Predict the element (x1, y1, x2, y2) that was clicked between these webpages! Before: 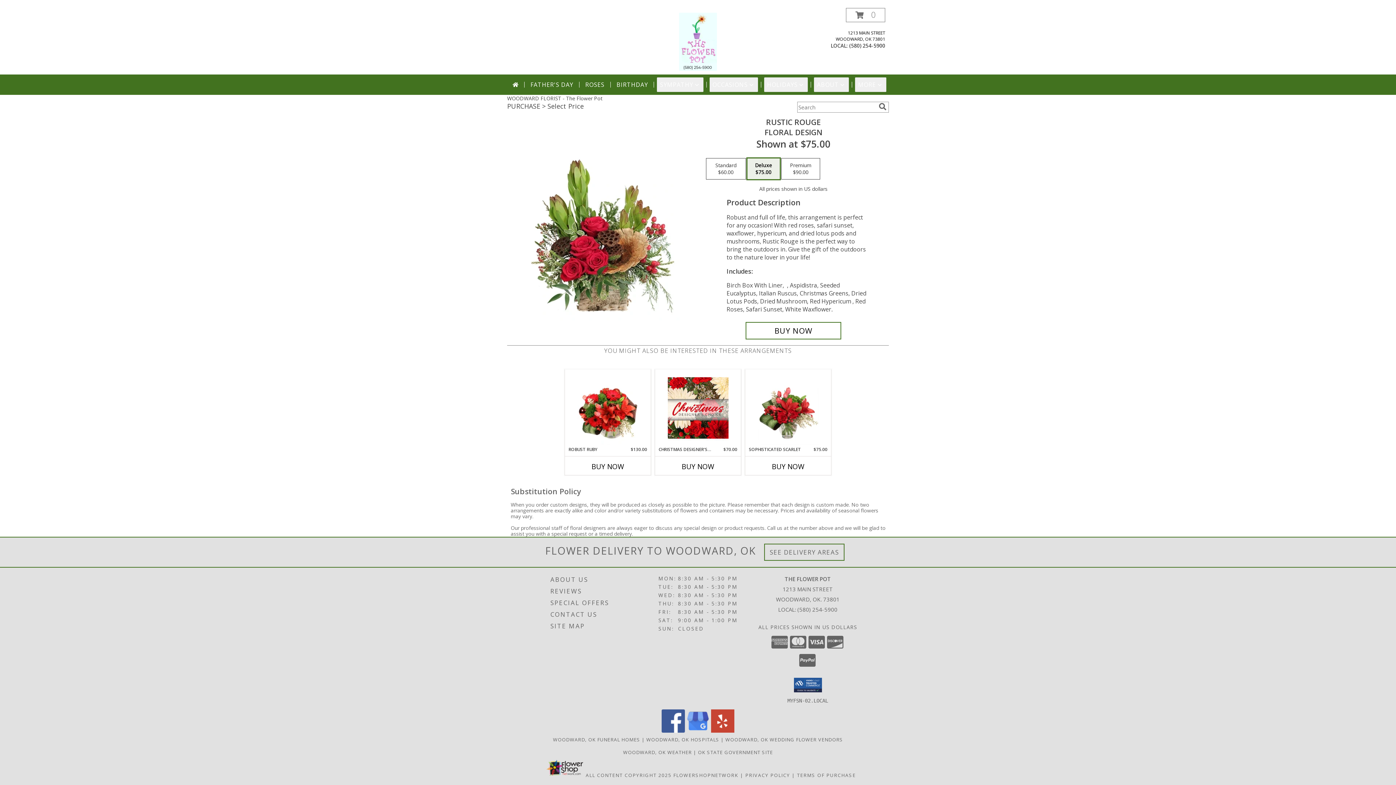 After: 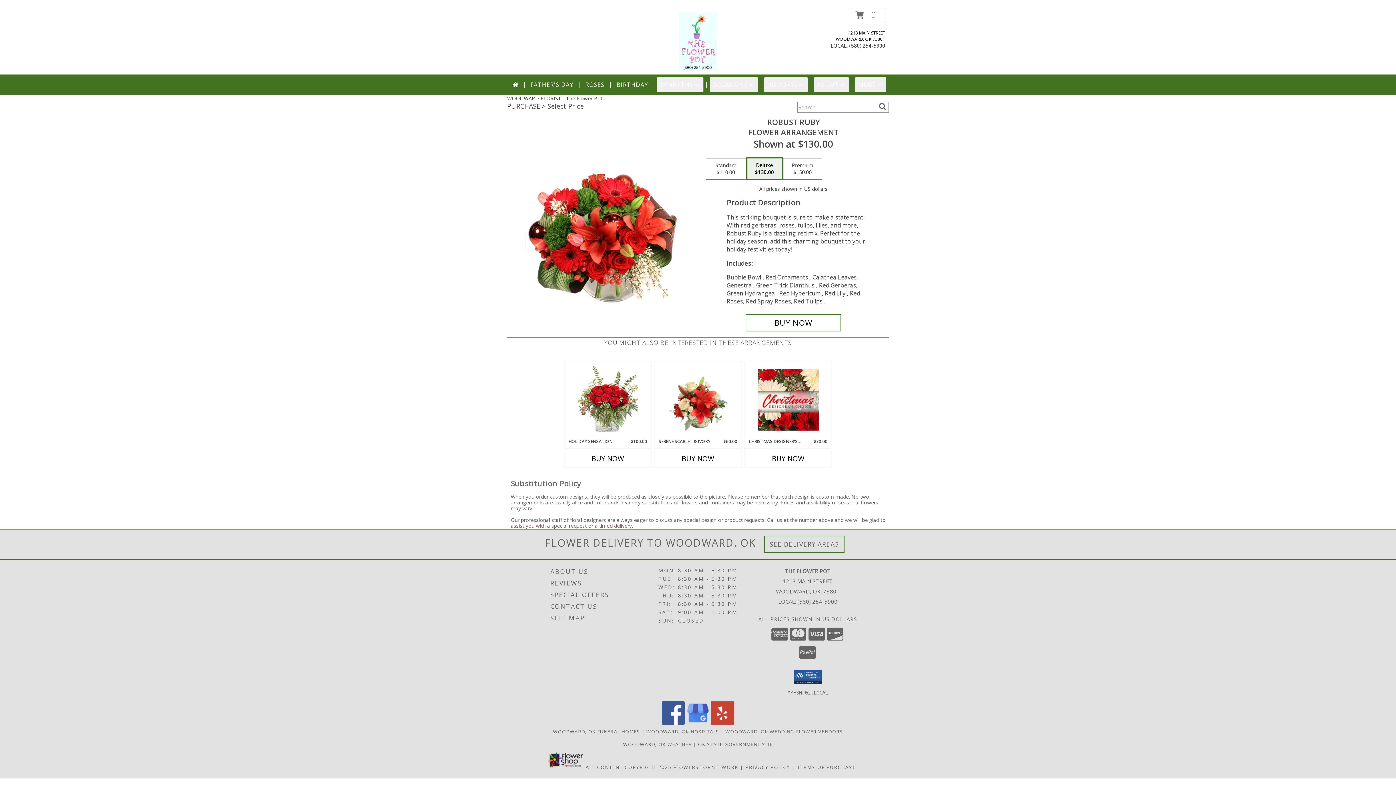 Action: label: View Robust Ruby Flower Arrangement Info bbox: (577, 371, 638, 444)